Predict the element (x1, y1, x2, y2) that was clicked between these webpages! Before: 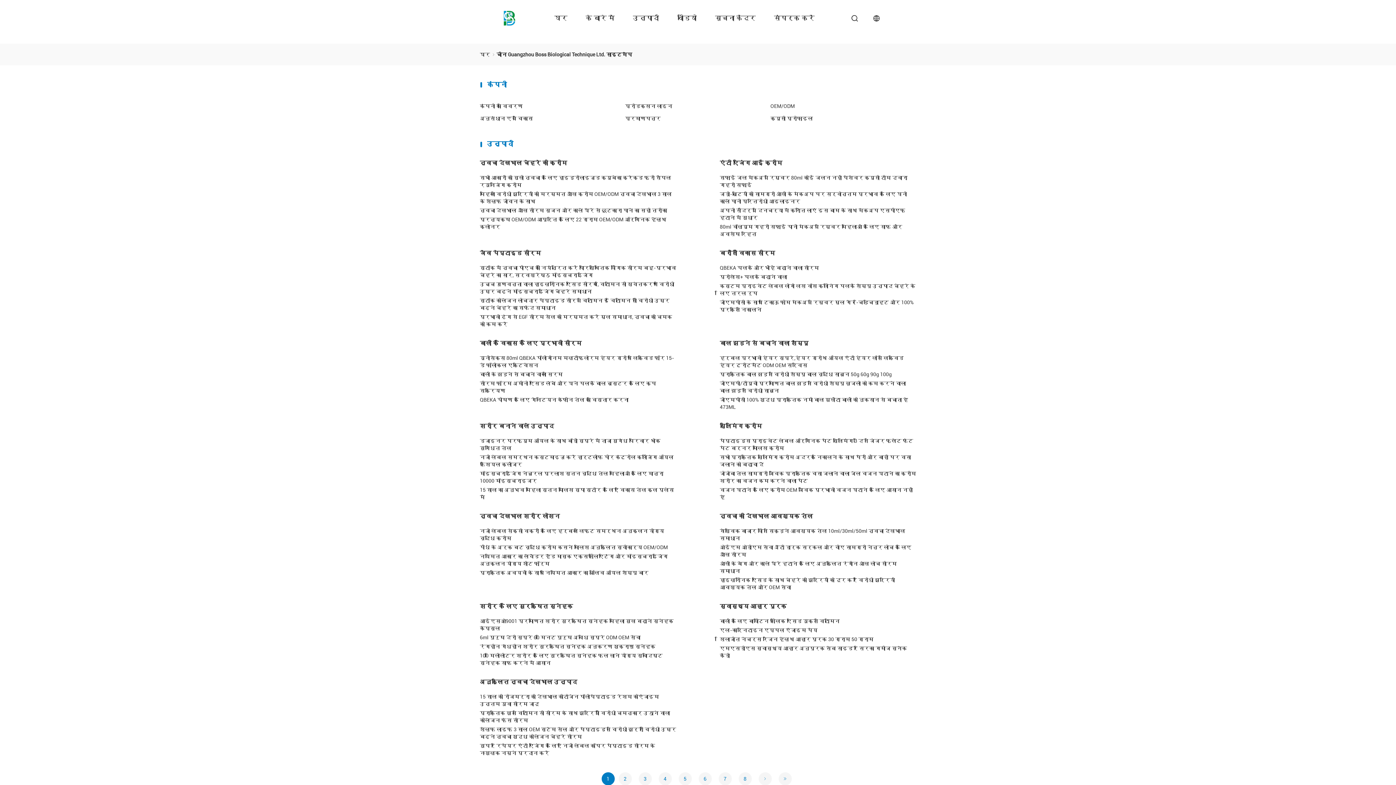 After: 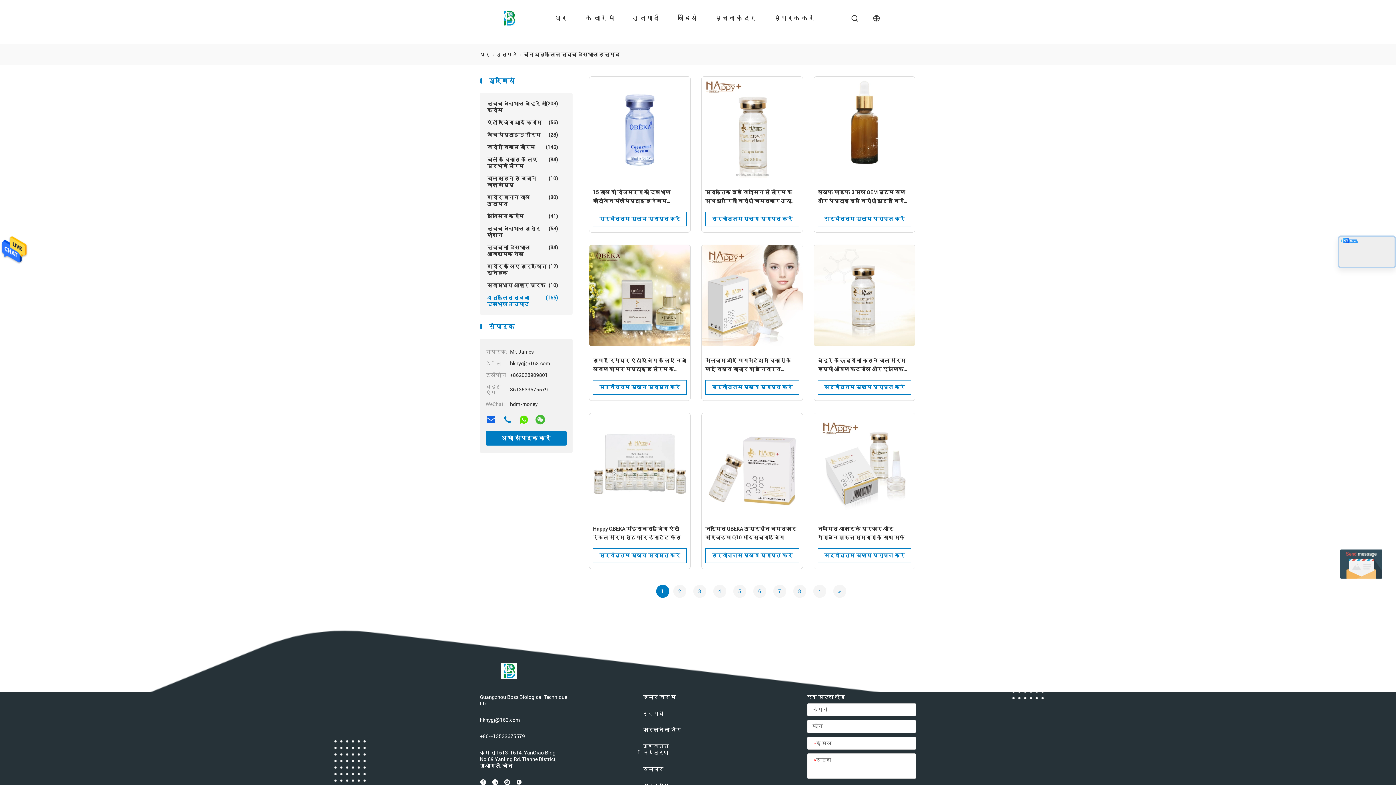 Action: label: अनुकूलित त्वचा देखभाल उत्पाद bbox: (480, 678, 577, 686)